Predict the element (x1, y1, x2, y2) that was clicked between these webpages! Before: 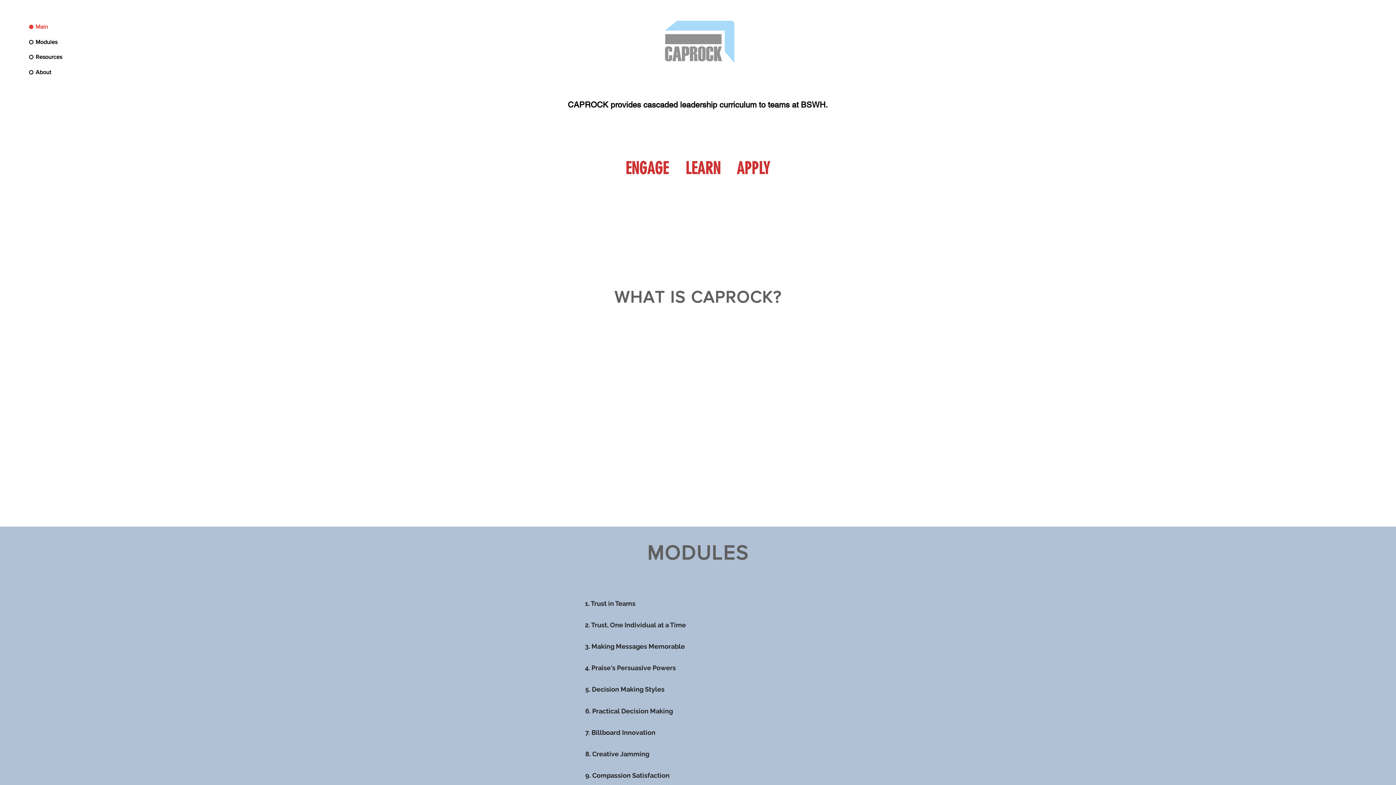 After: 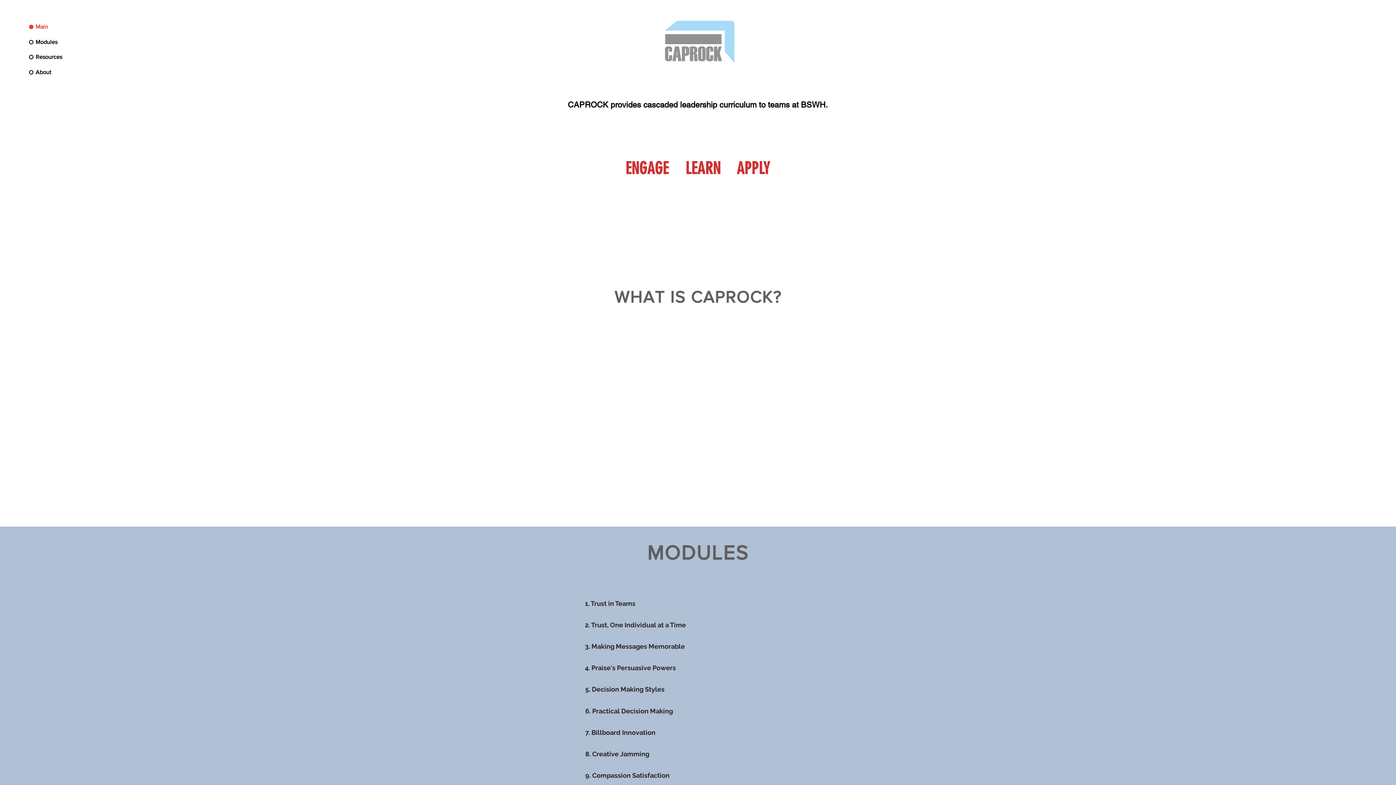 Action: bbox: (29, 68, 68, 76) label: About